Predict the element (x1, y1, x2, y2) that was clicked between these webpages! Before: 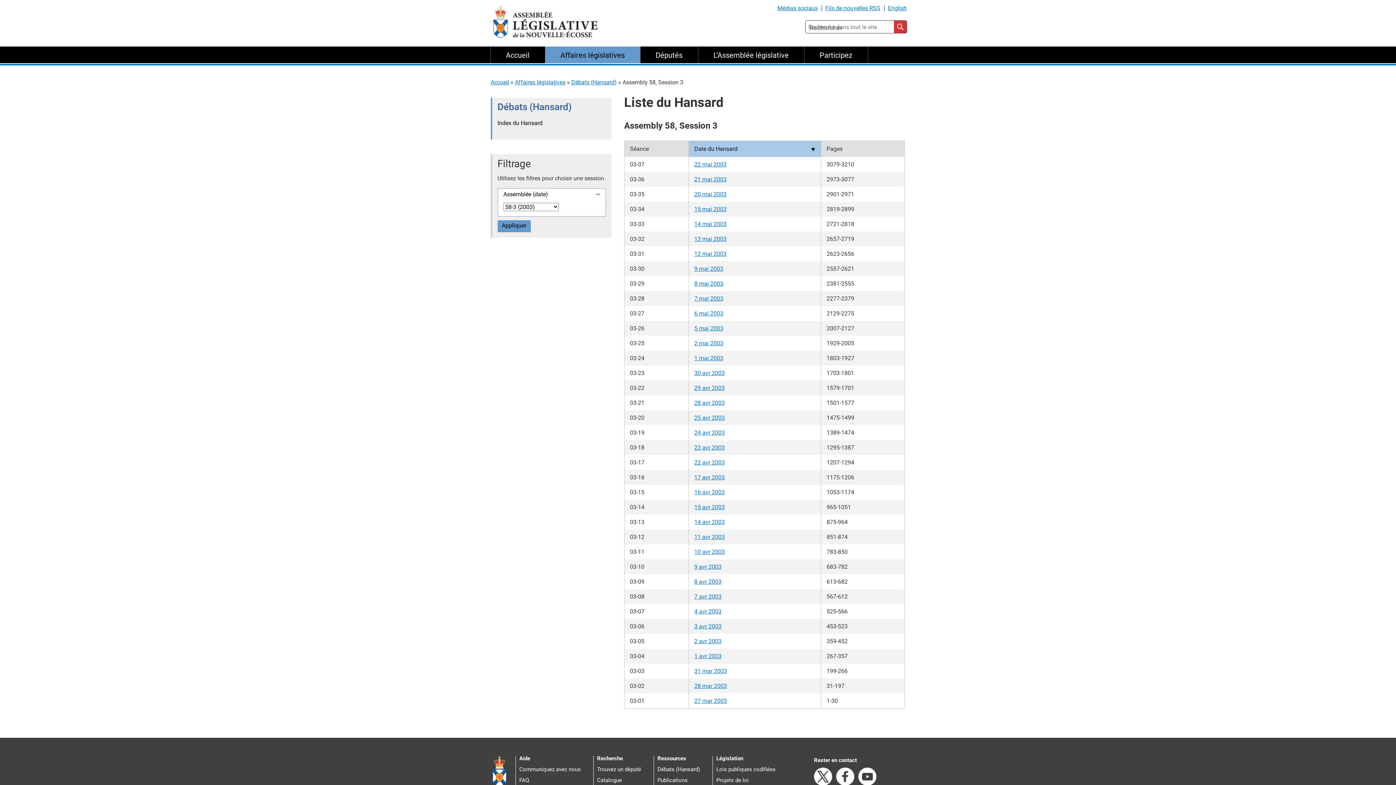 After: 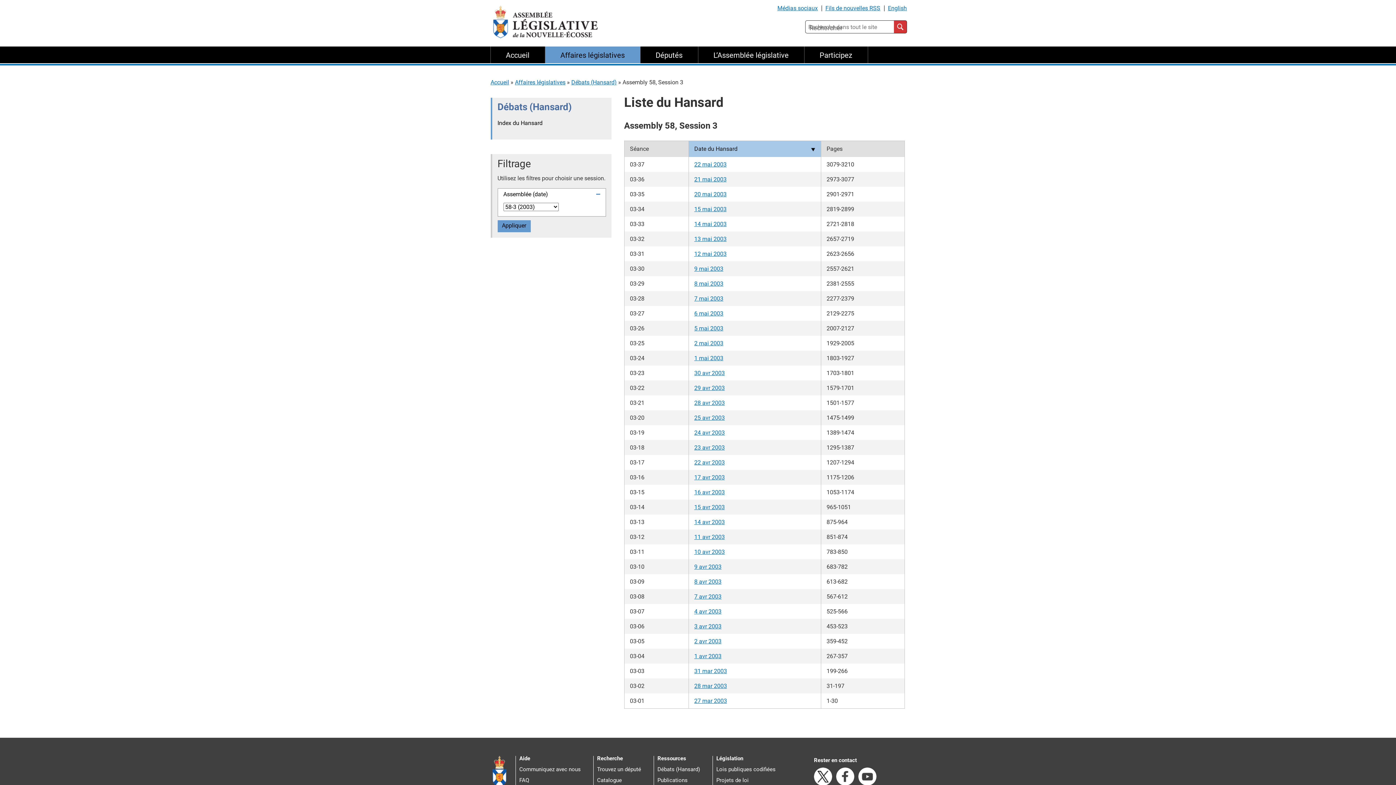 Action: bbox: (694, 563, 721, 570) label: 9 avr 2003